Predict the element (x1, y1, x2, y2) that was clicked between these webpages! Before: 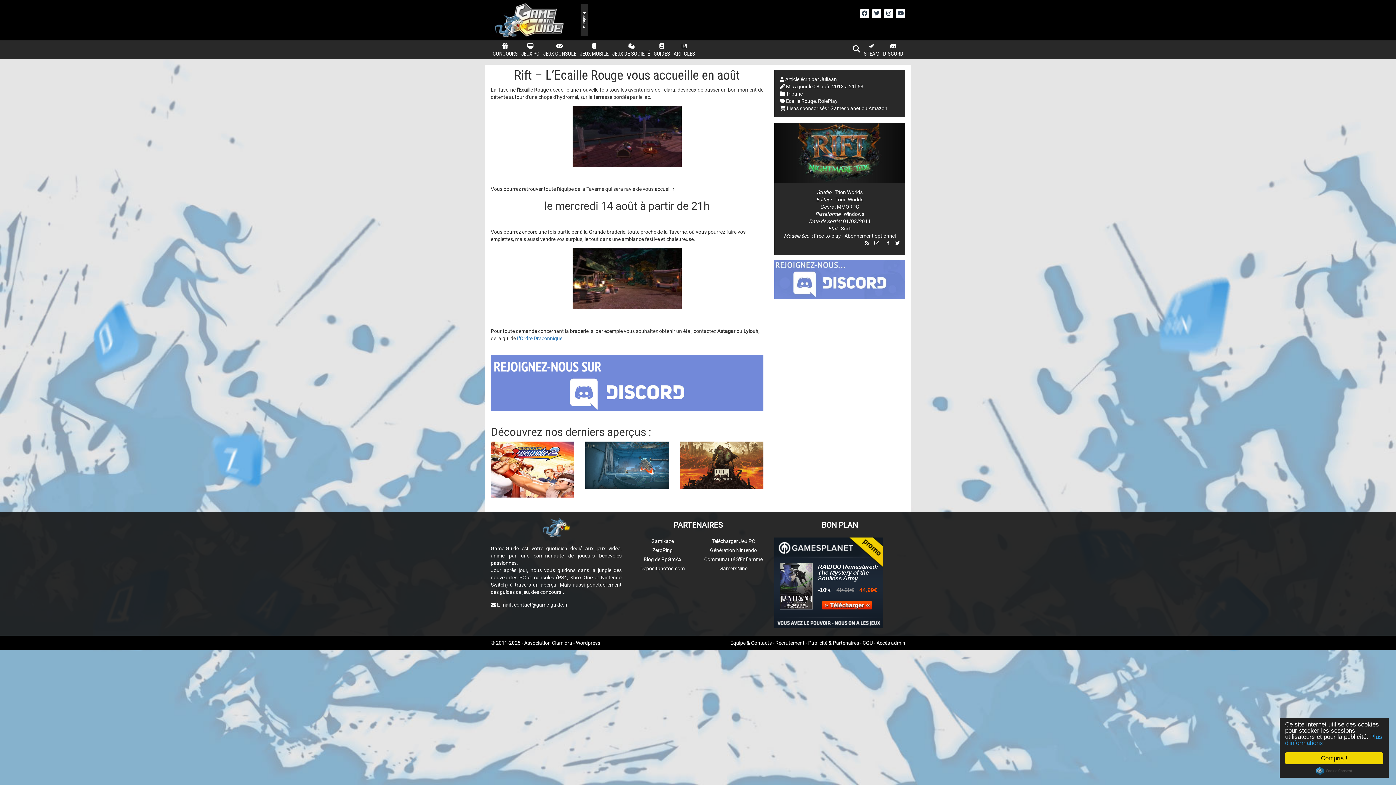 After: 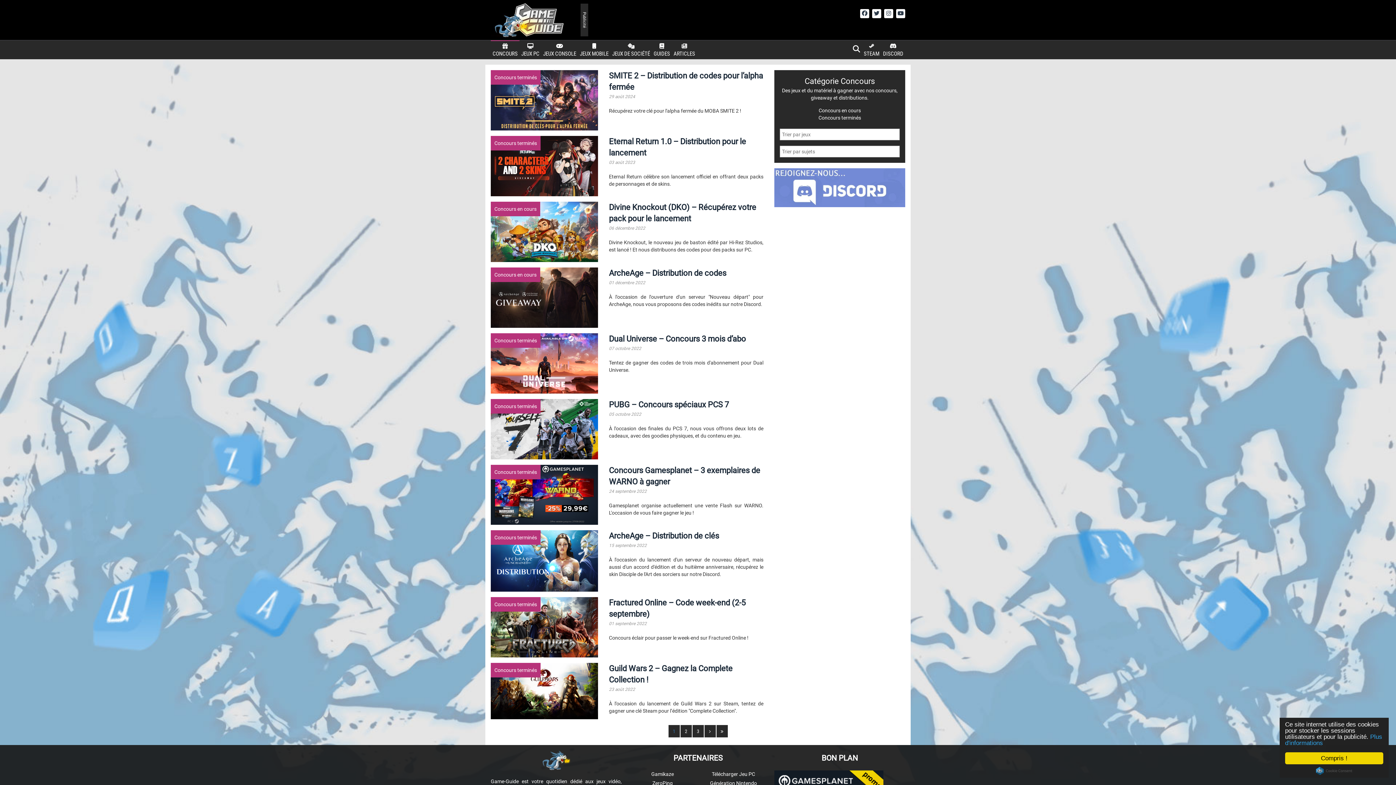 Action: bbox: (490, 40, 519, 59) label: 
CONCOURS